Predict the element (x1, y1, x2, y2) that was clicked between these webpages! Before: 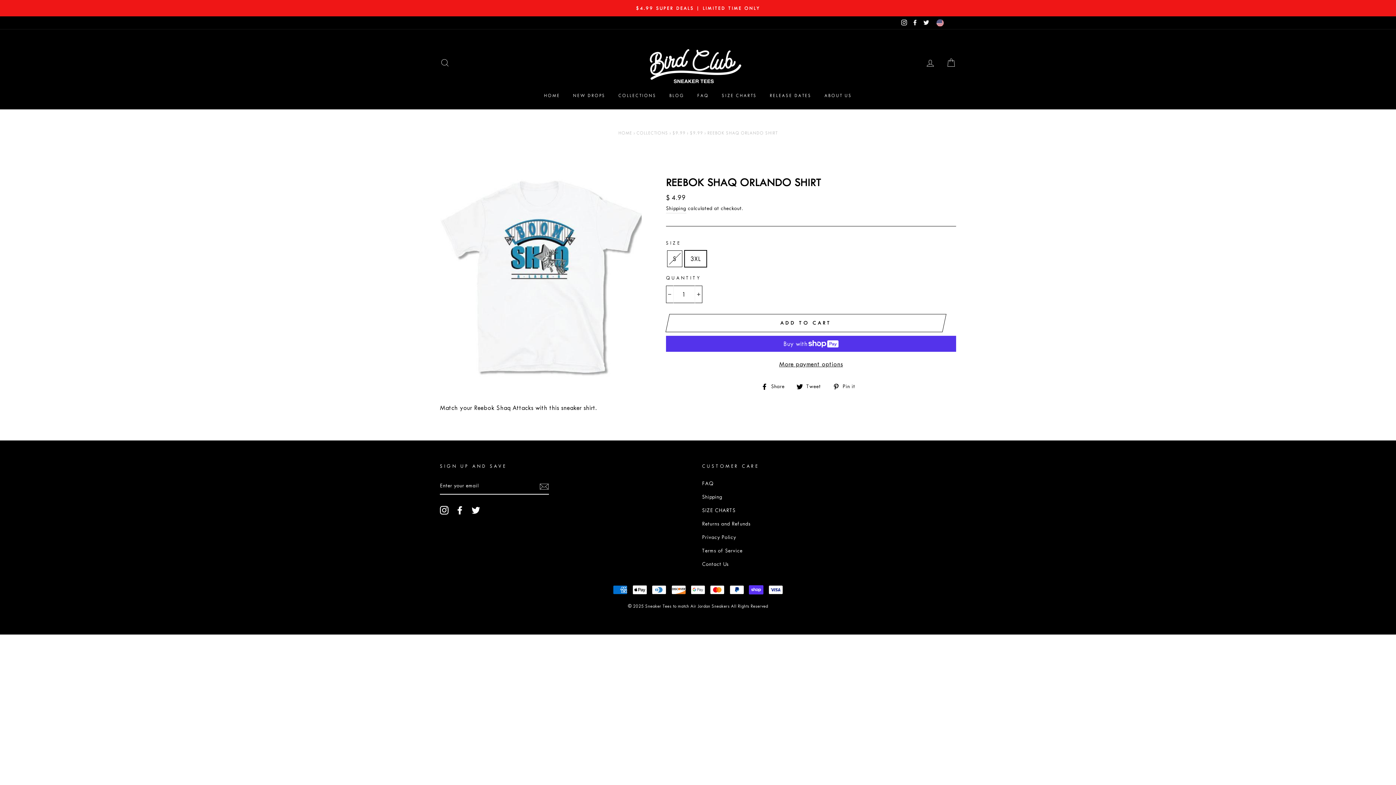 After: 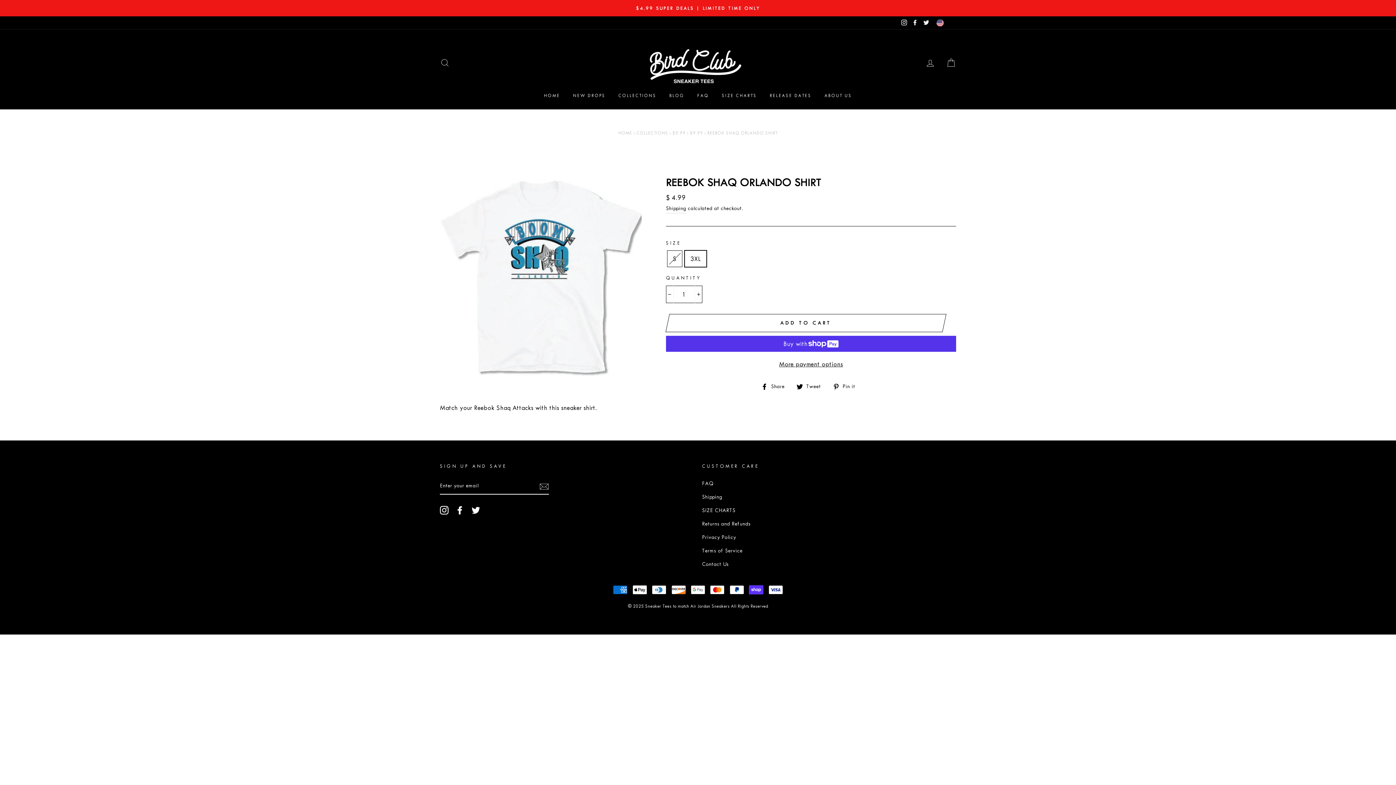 Action: bbox: (910, 16, 920, 29) label: Facebook